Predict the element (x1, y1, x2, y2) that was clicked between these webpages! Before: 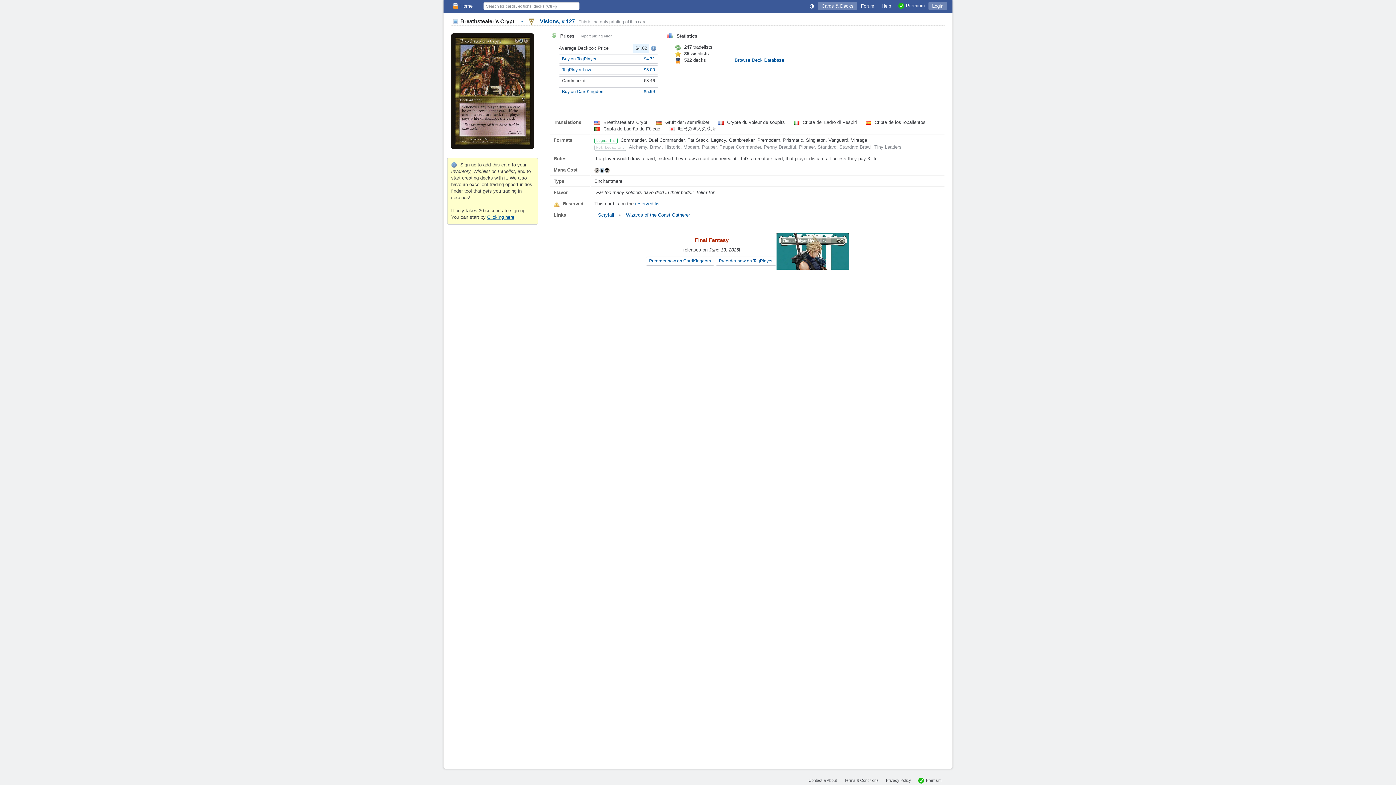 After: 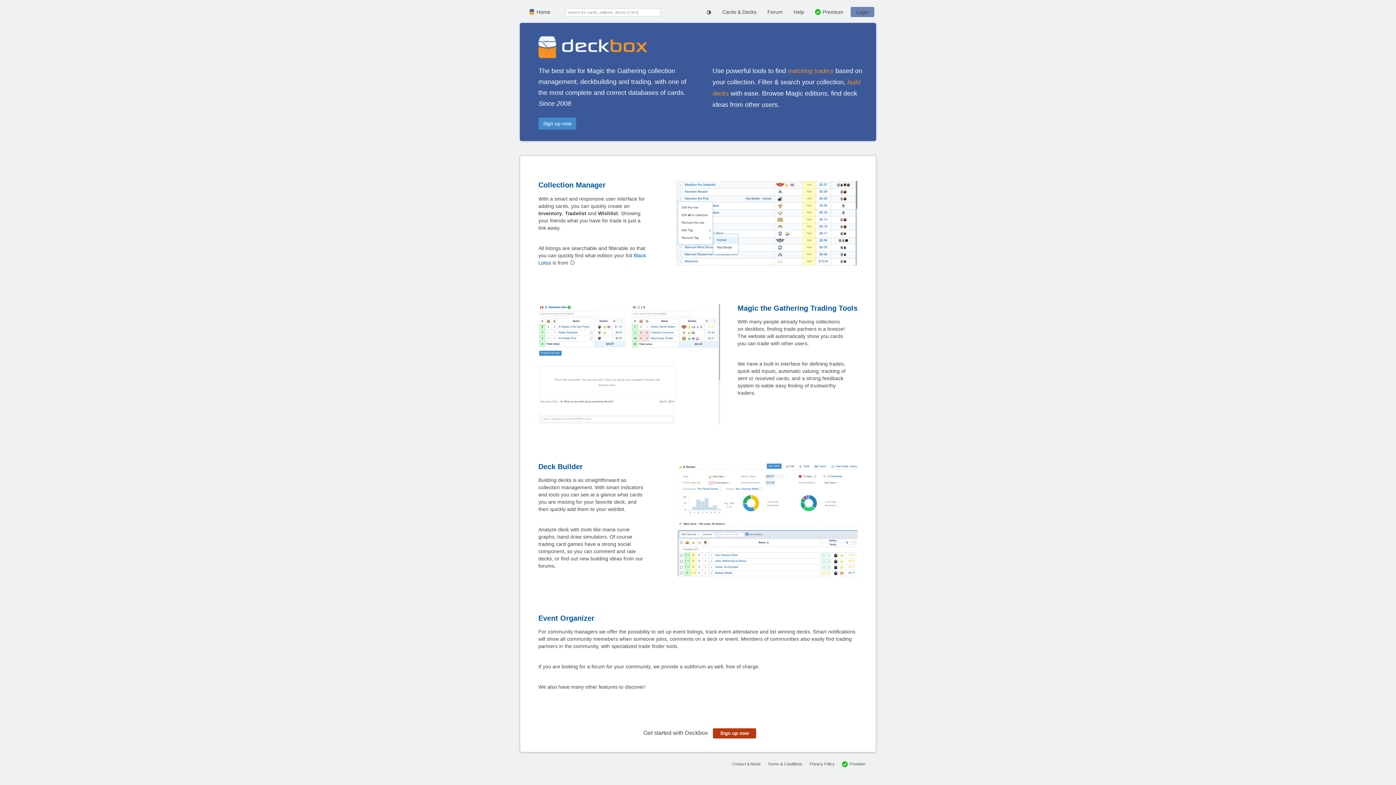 Action: label: Home bbox: (449, 1, 476, 10)